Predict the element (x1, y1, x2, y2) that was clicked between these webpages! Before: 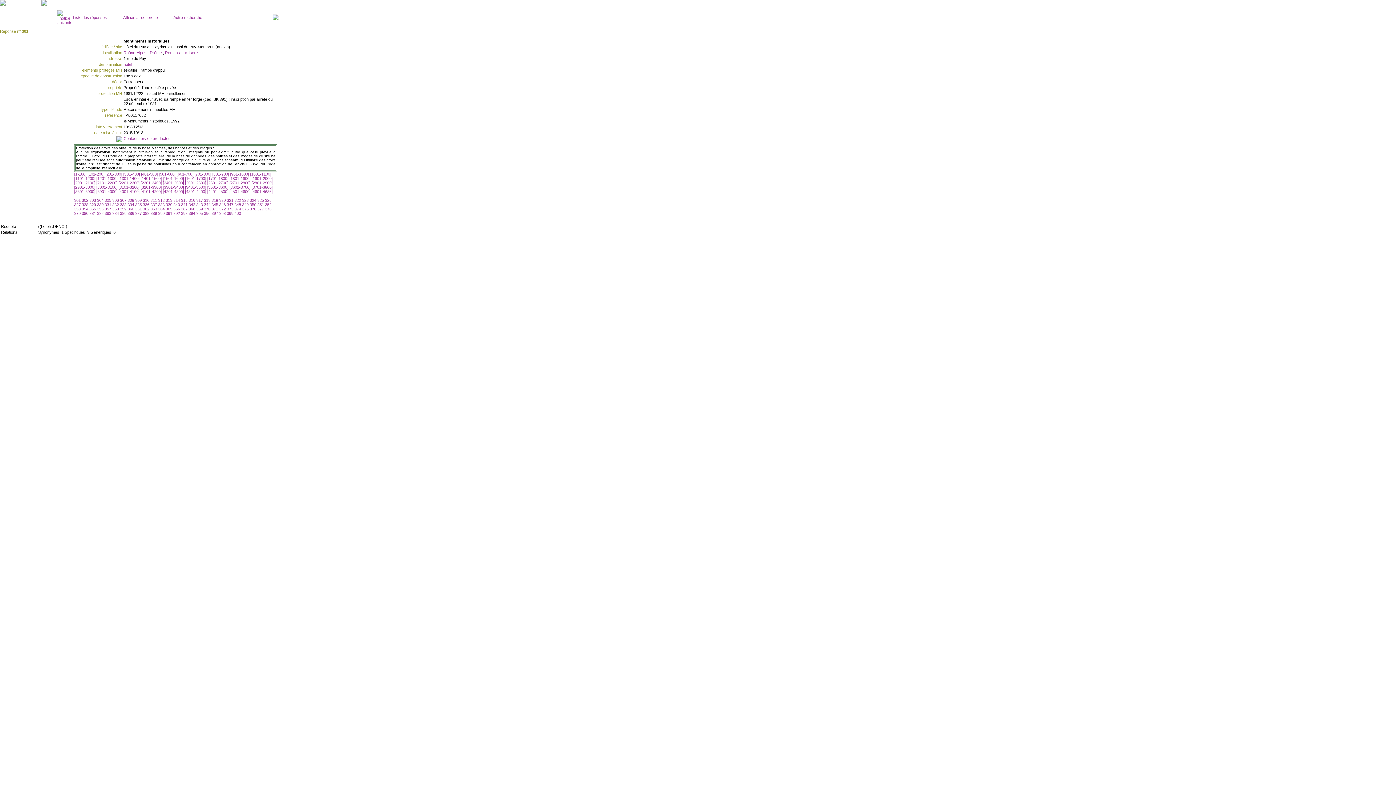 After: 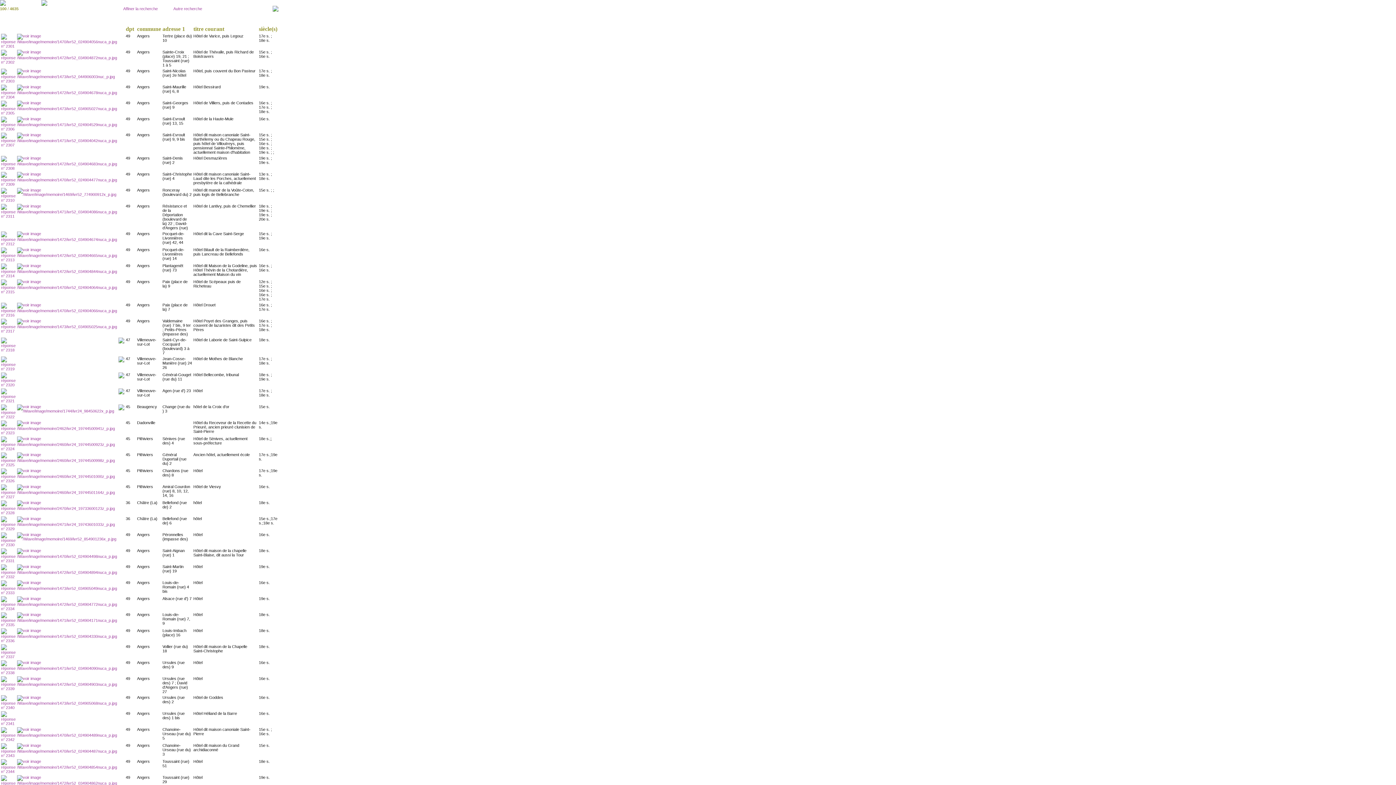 Action: bbox: (140, 180, 162, 185) label: [2301-2400] 